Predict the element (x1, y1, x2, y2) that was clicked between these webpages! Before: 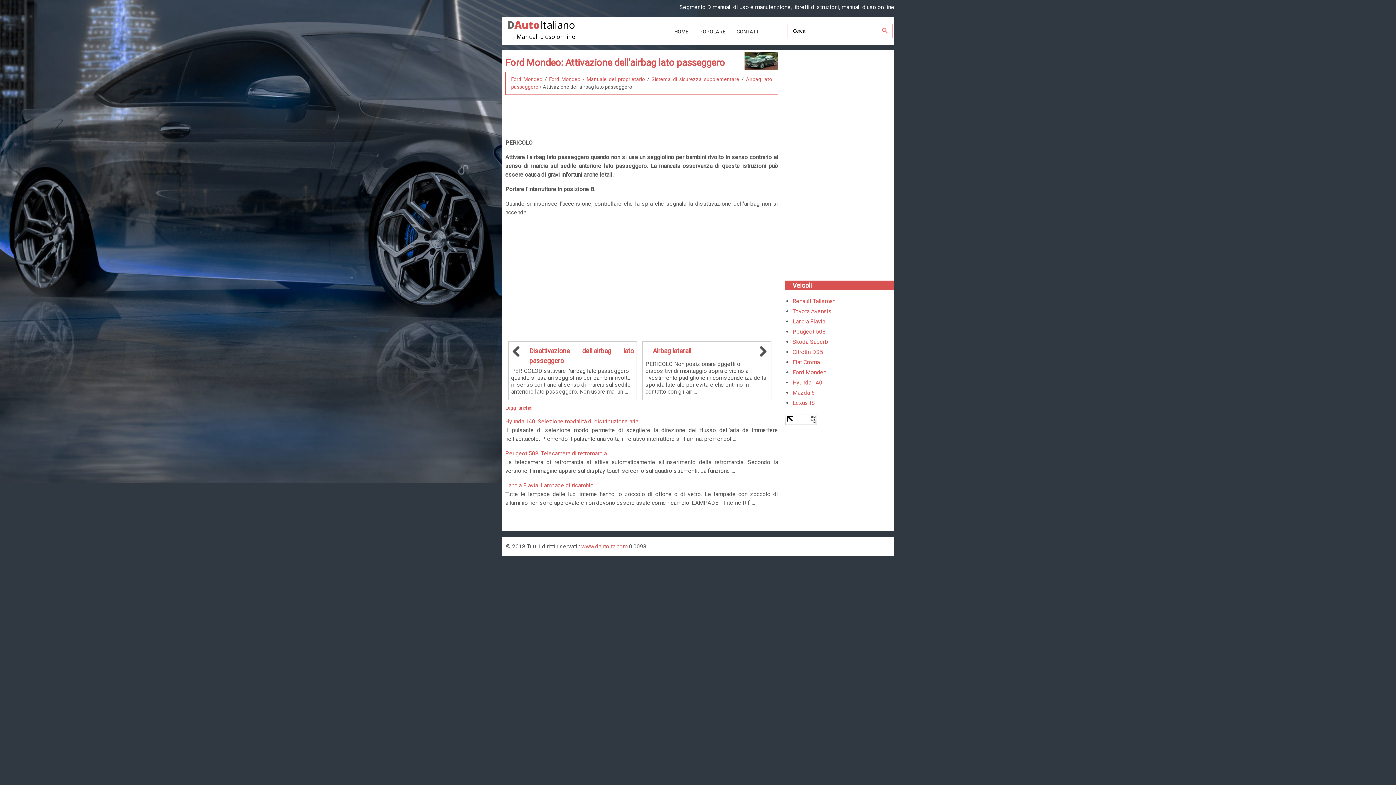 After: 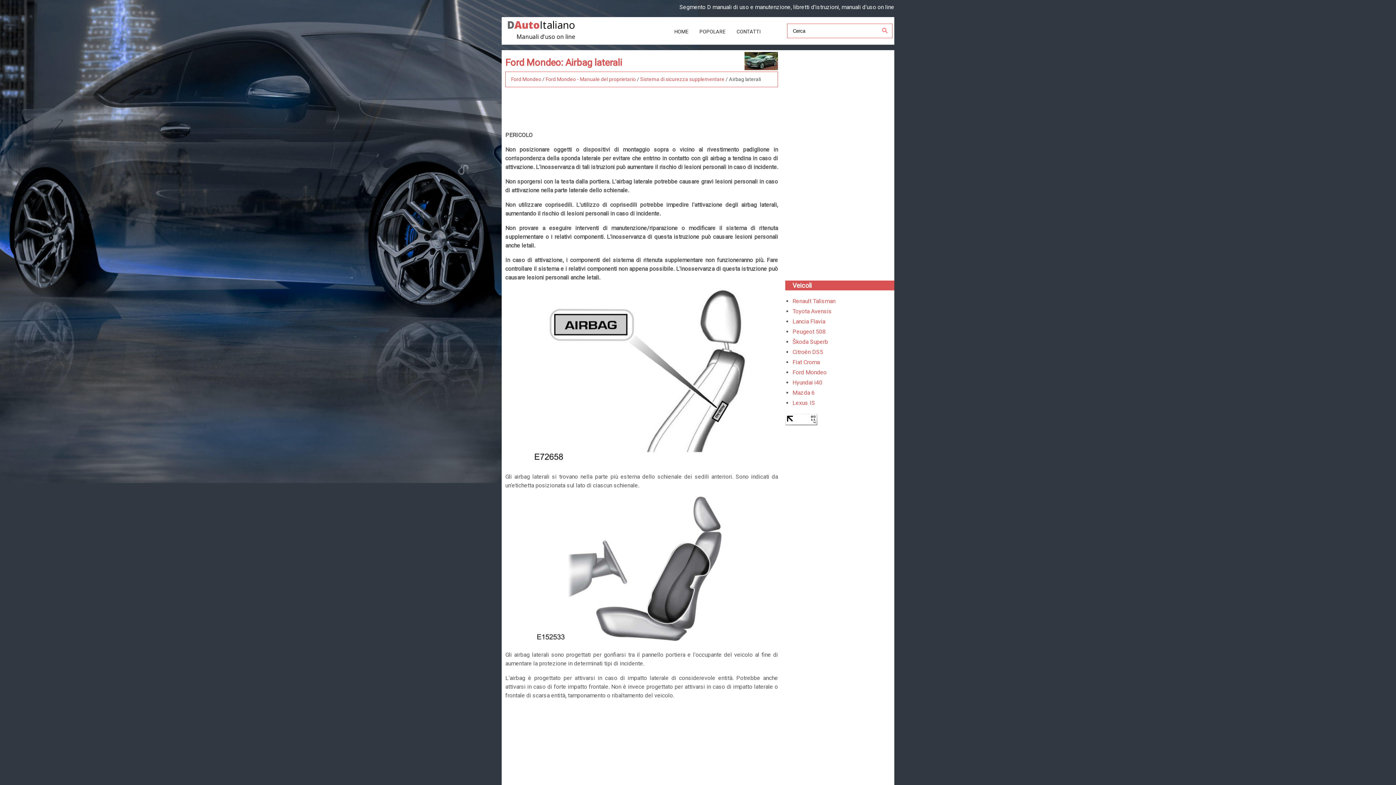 Action: bbox: (645, 346, 768, 358) label: Airbag laterali